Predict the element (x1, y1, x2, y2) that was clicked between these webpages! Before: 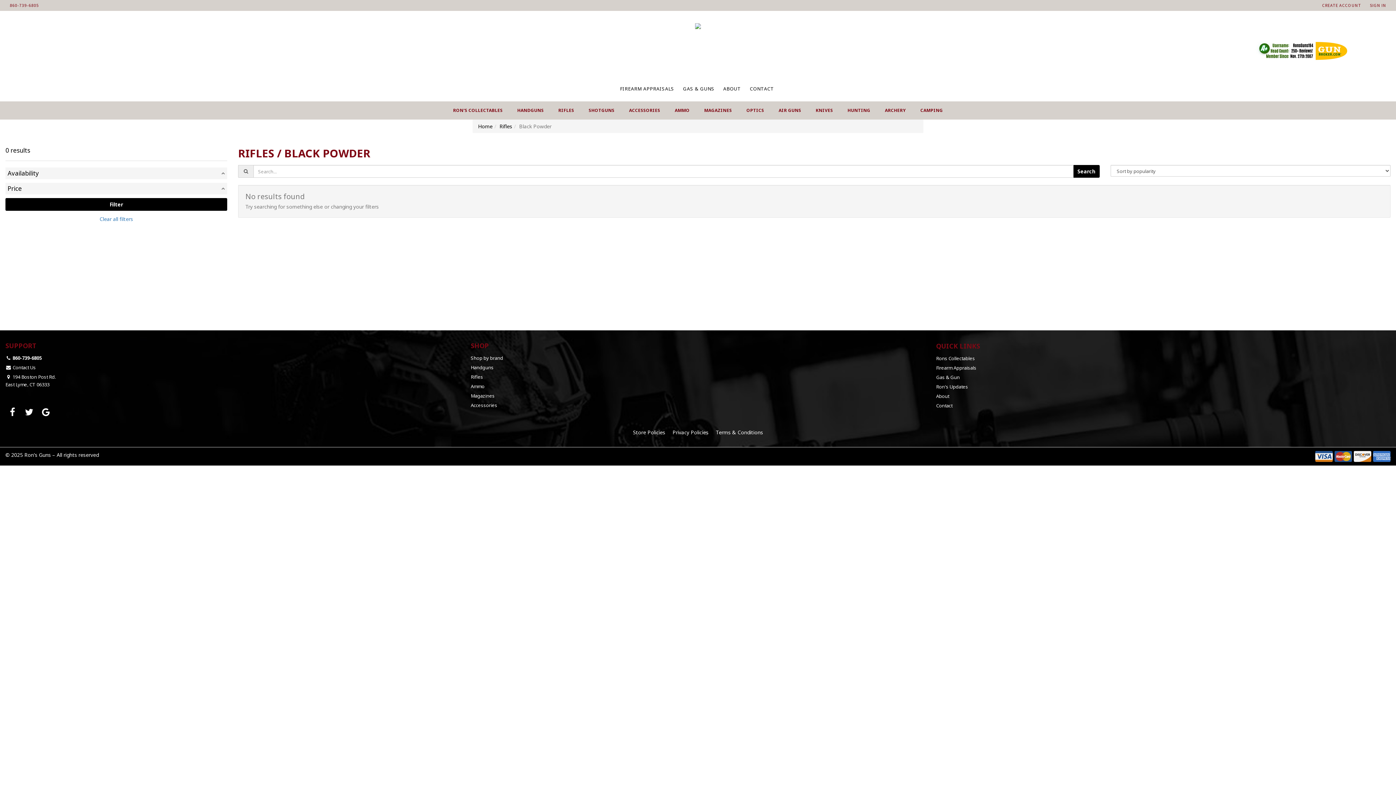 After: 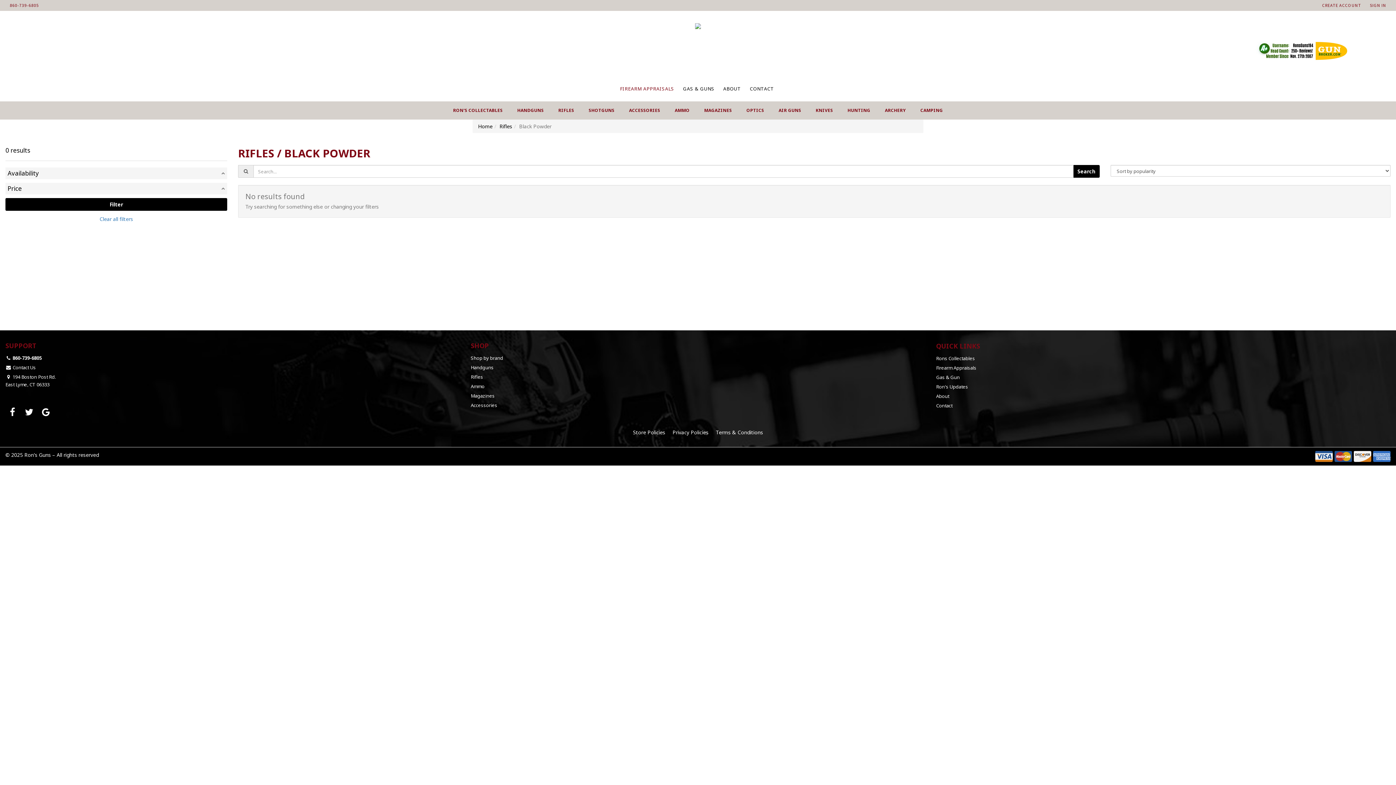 Action: bbox: (620, 85, 674, 92) label: FIREARM APPRAISALS